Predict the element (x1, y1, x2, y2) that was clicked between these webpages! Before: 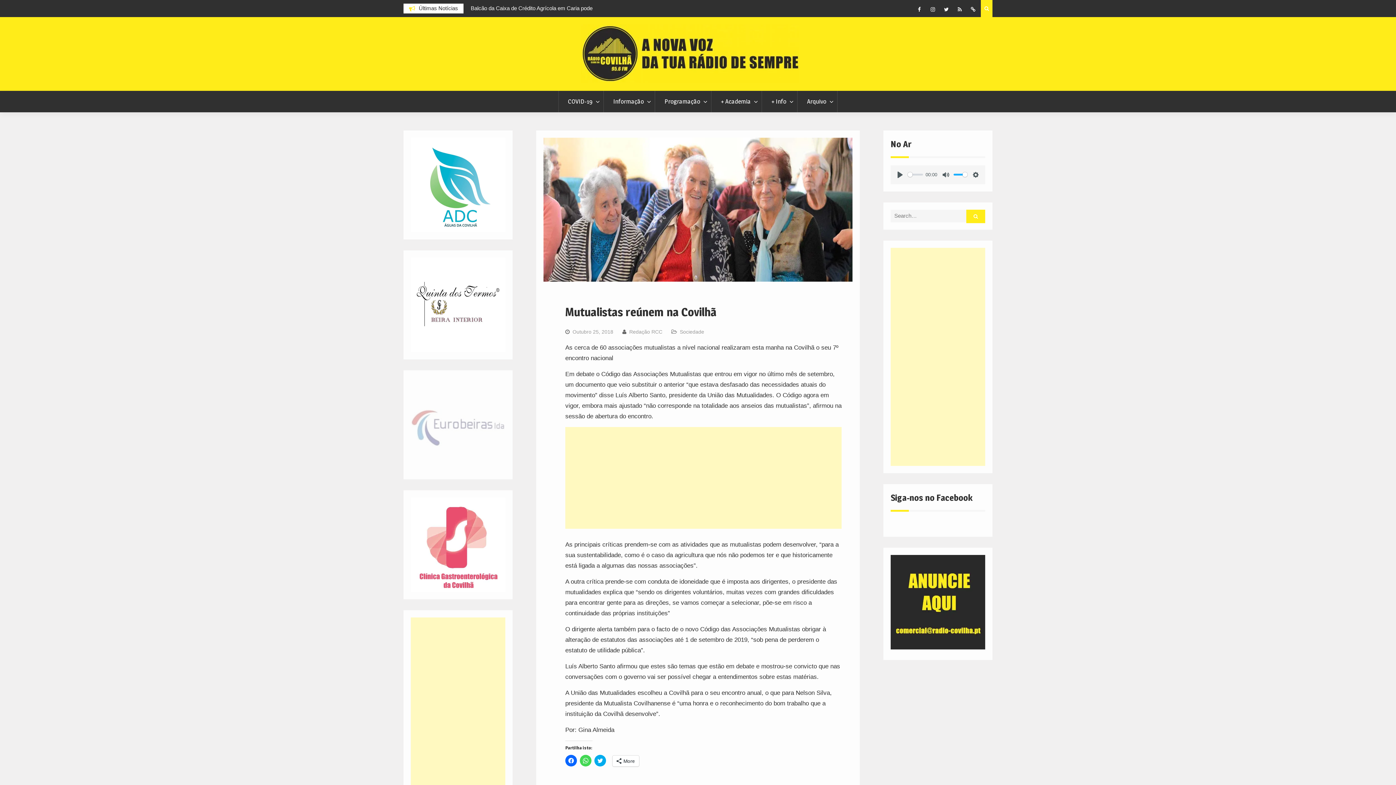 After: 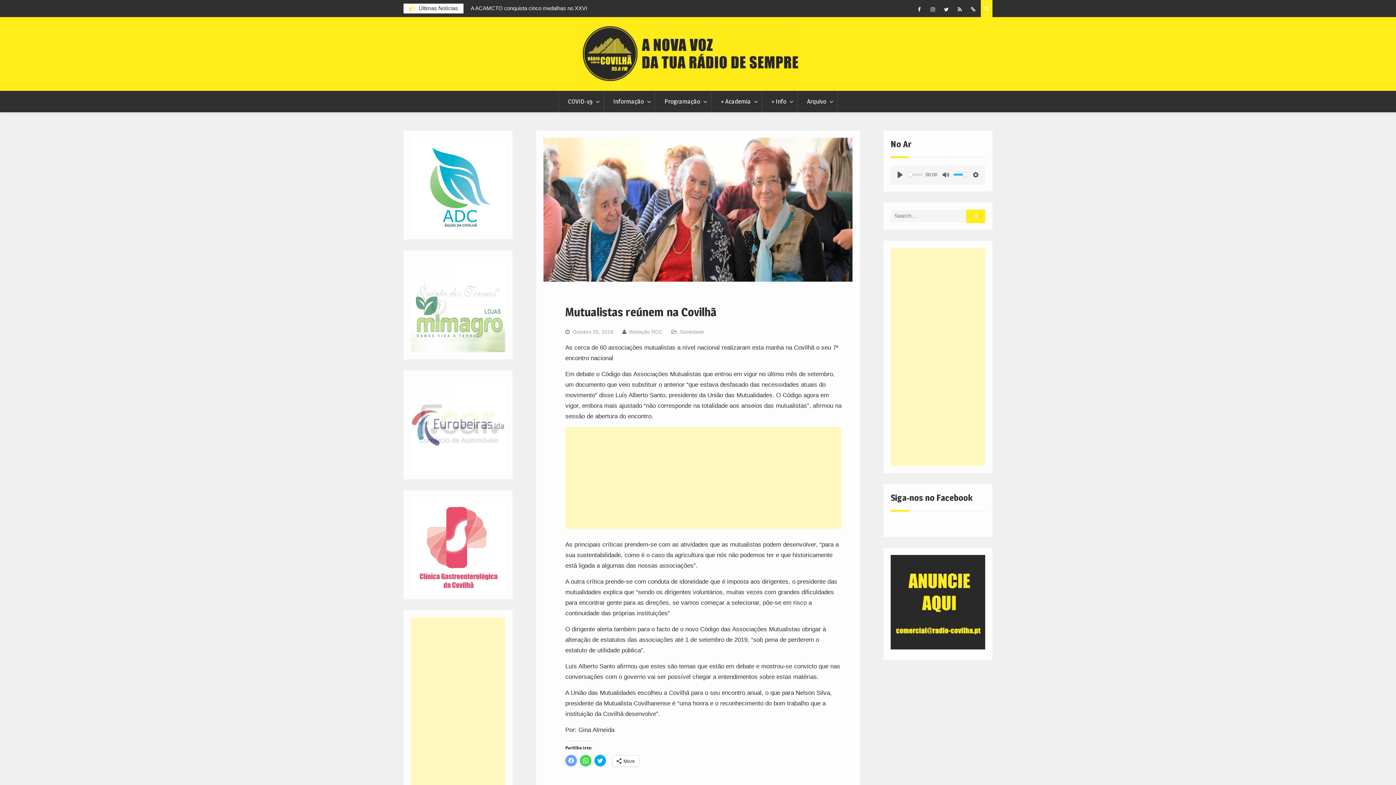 Action: bbox: (565, 755, 577, 767) label: Click to share on Facebook (Opens in new window)